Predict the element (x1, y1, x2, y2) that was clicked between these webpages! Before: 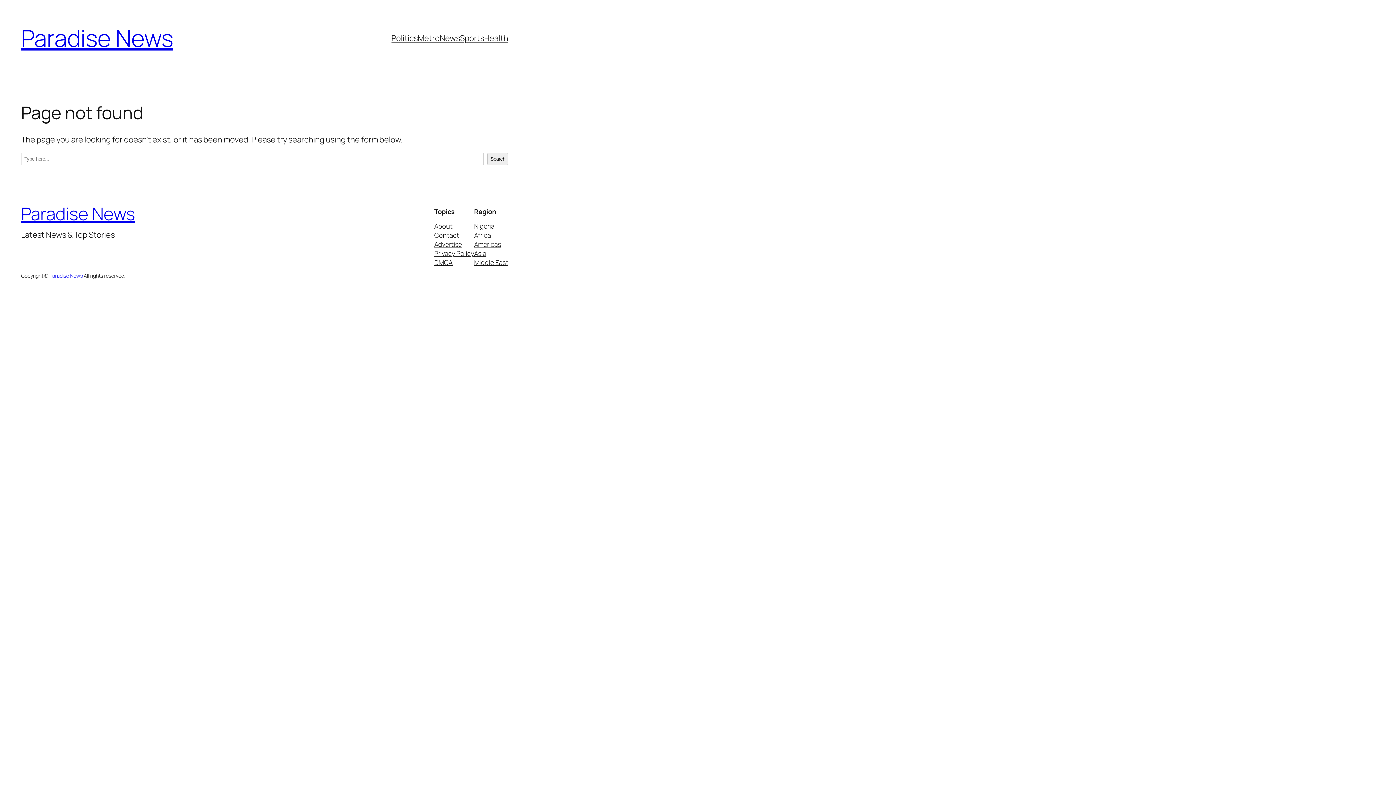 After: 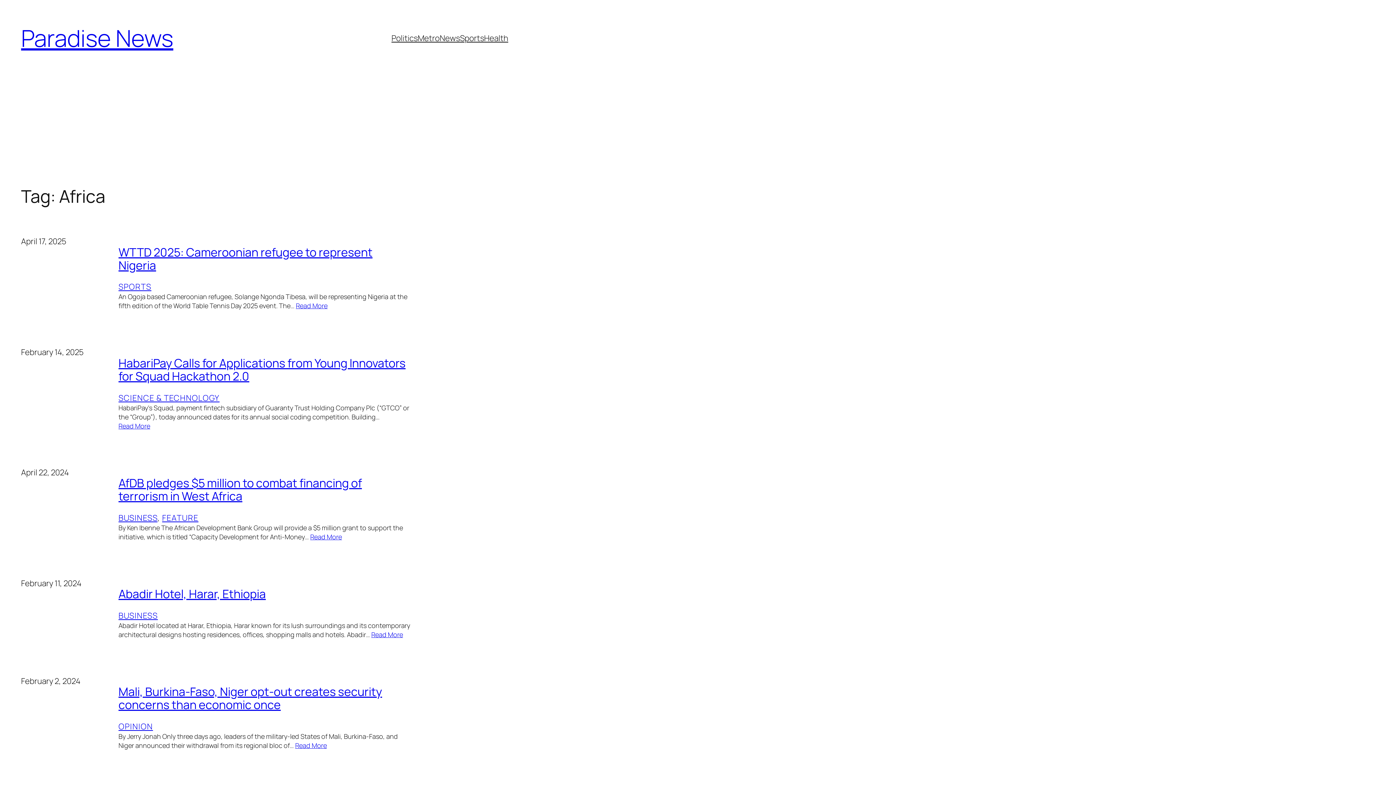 Action: label: Africa bbox: (474, 231, 491, 240)